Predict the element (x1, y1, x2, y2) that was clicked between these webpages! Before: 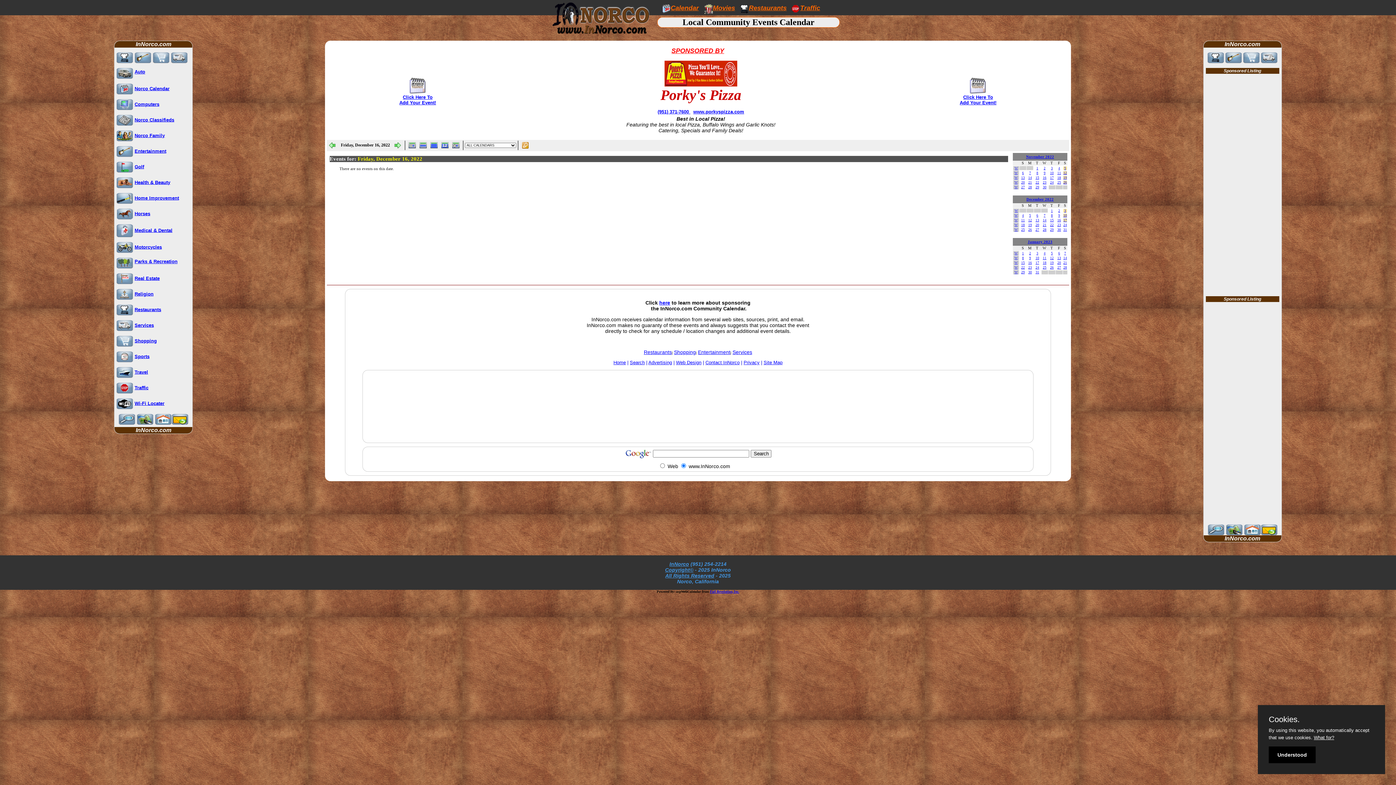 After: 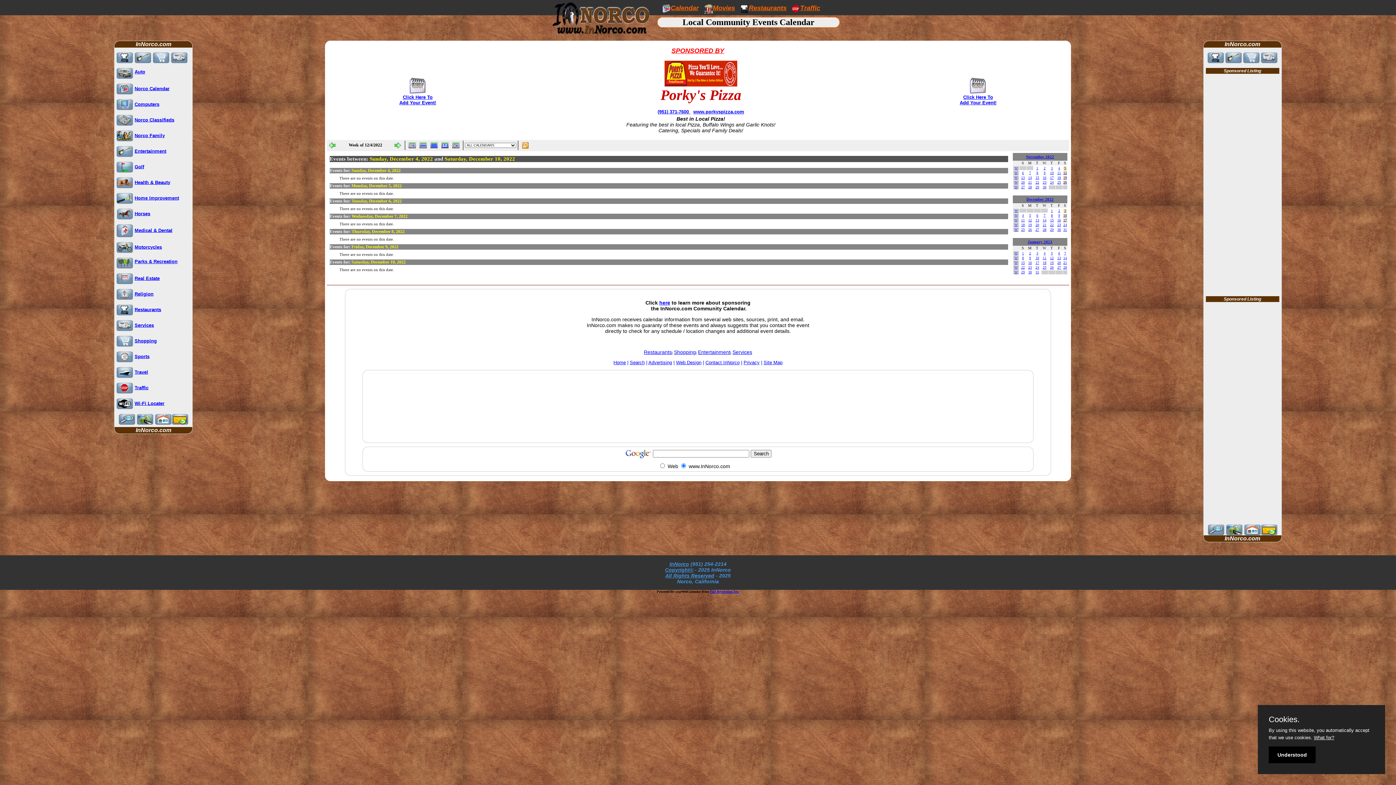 Action: label: W bbox: (1014, 213, 1017, 217)